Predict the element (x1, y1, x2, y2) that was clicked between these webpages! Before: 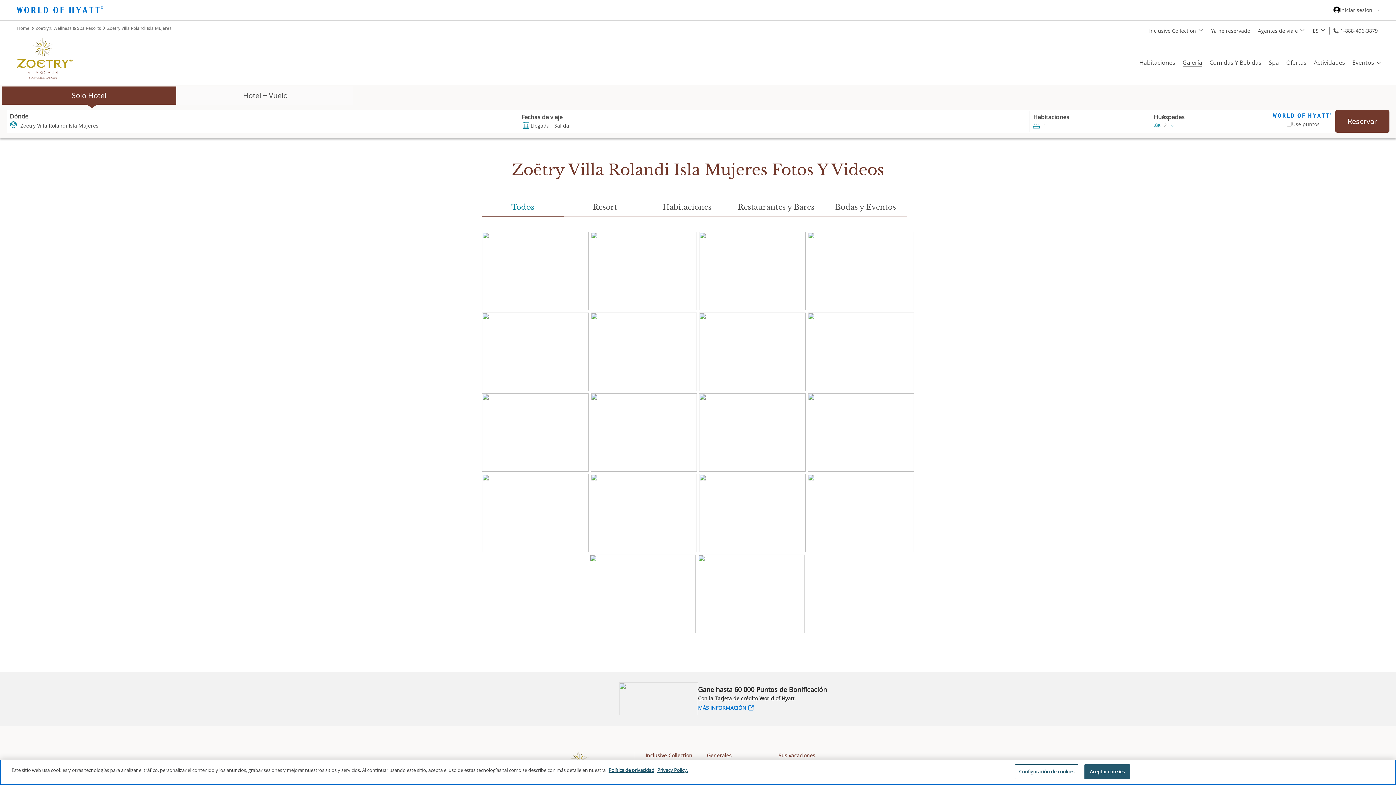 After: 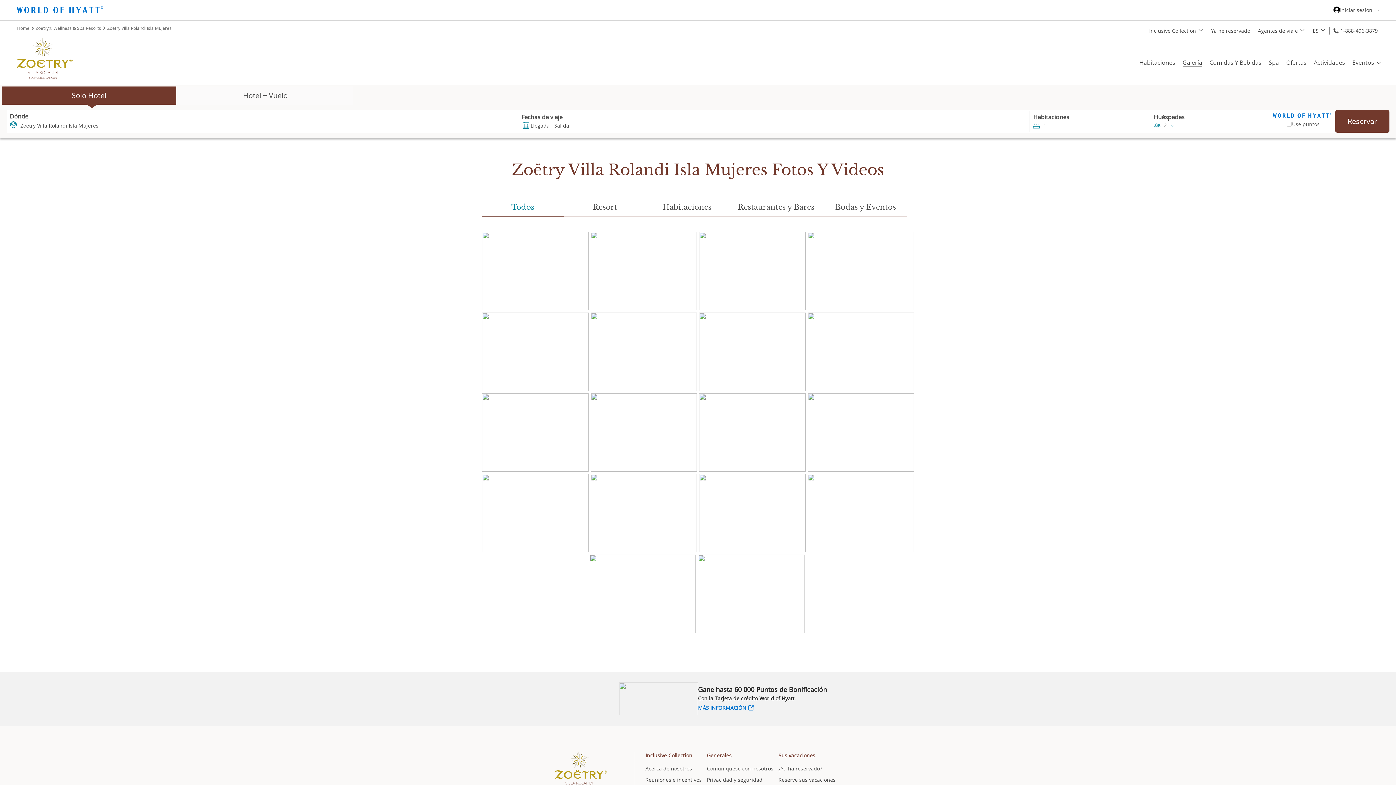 Action: bbox: (589, 554, 696, 633)